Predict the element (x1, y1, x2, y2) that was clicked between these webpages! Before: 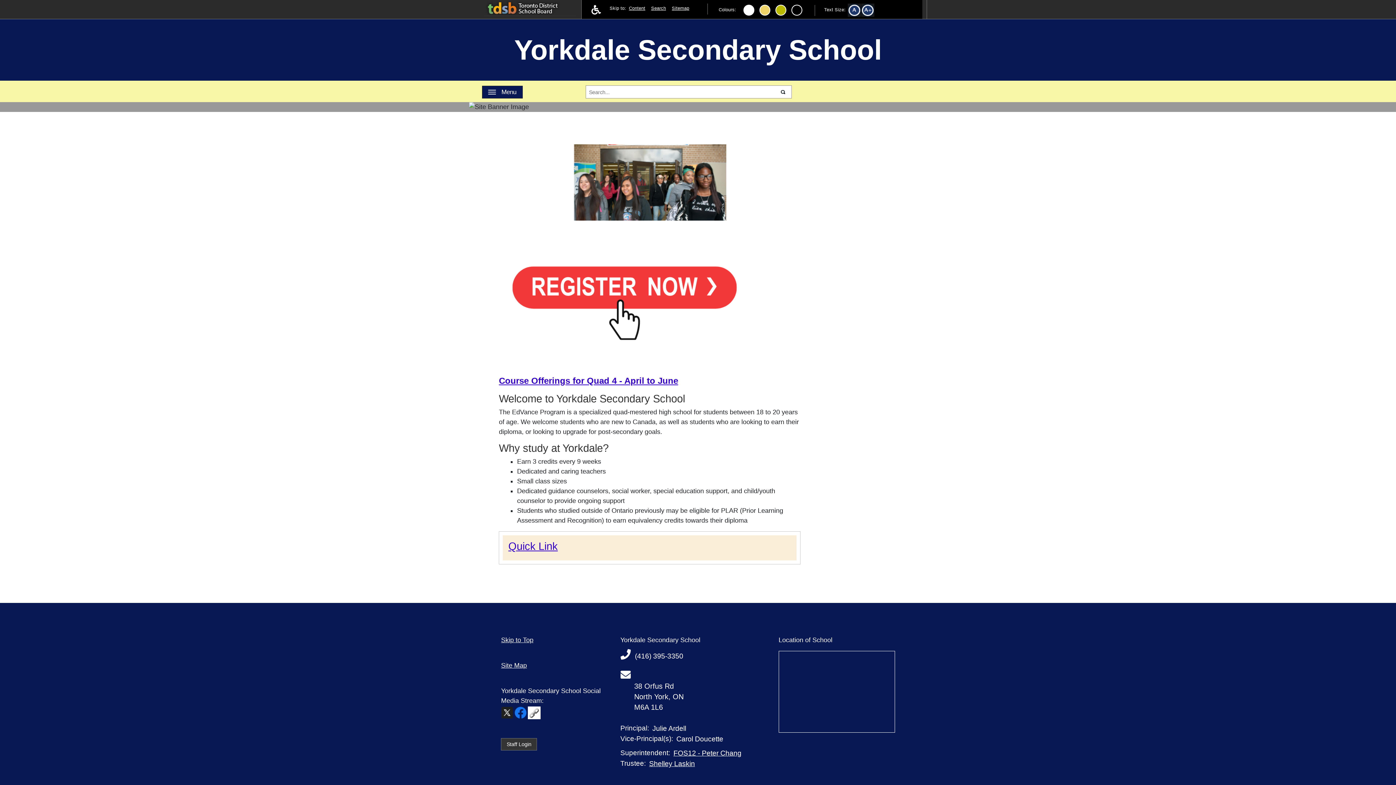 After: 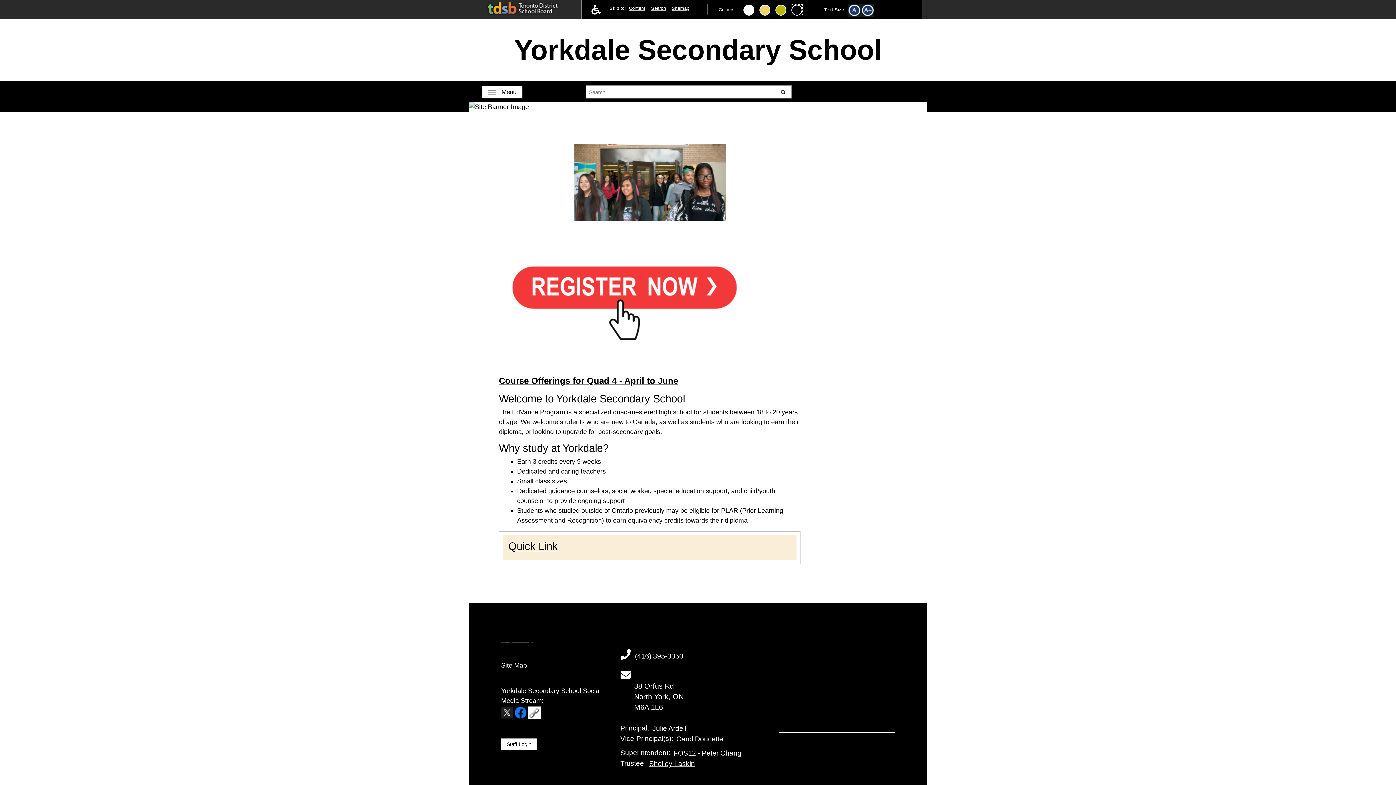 Action: bbox: (791, 4, 802, 15)